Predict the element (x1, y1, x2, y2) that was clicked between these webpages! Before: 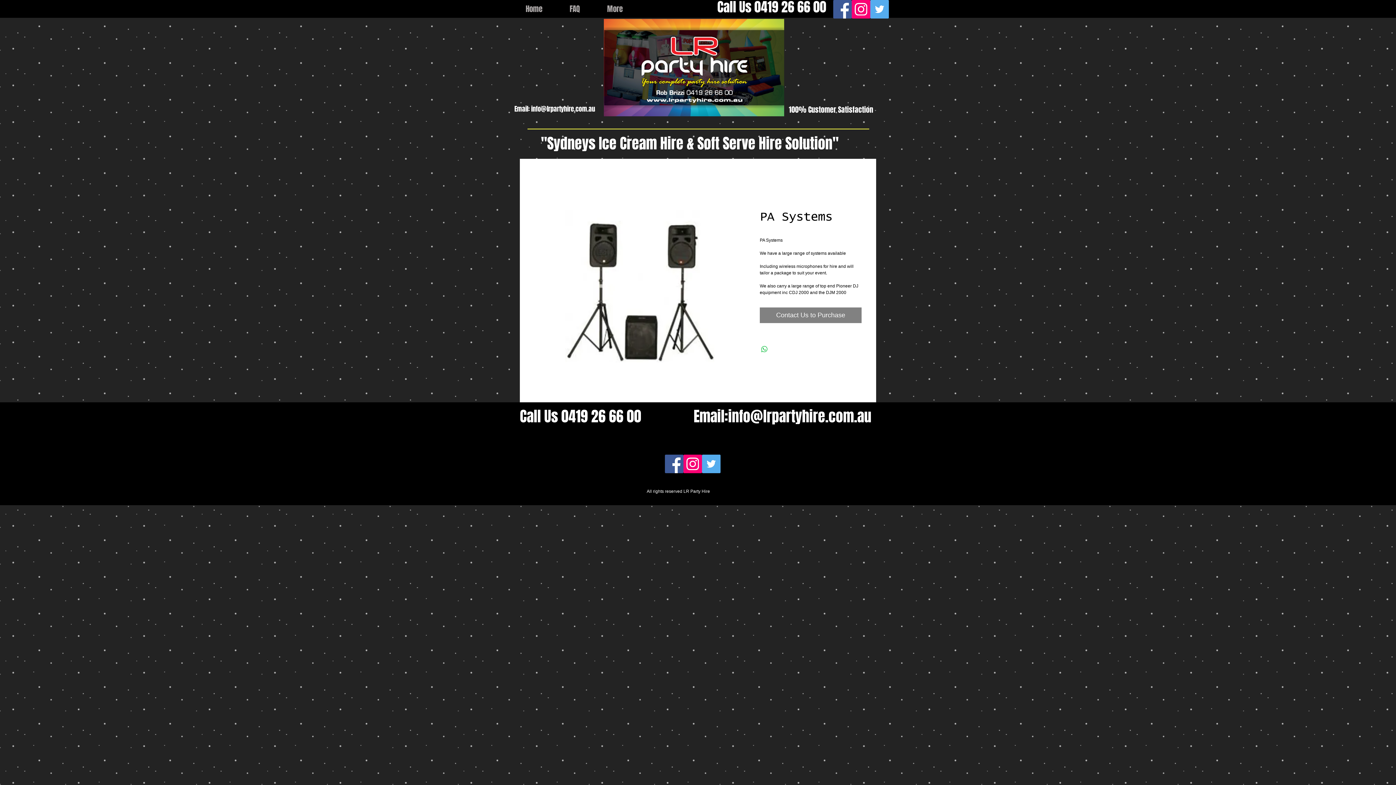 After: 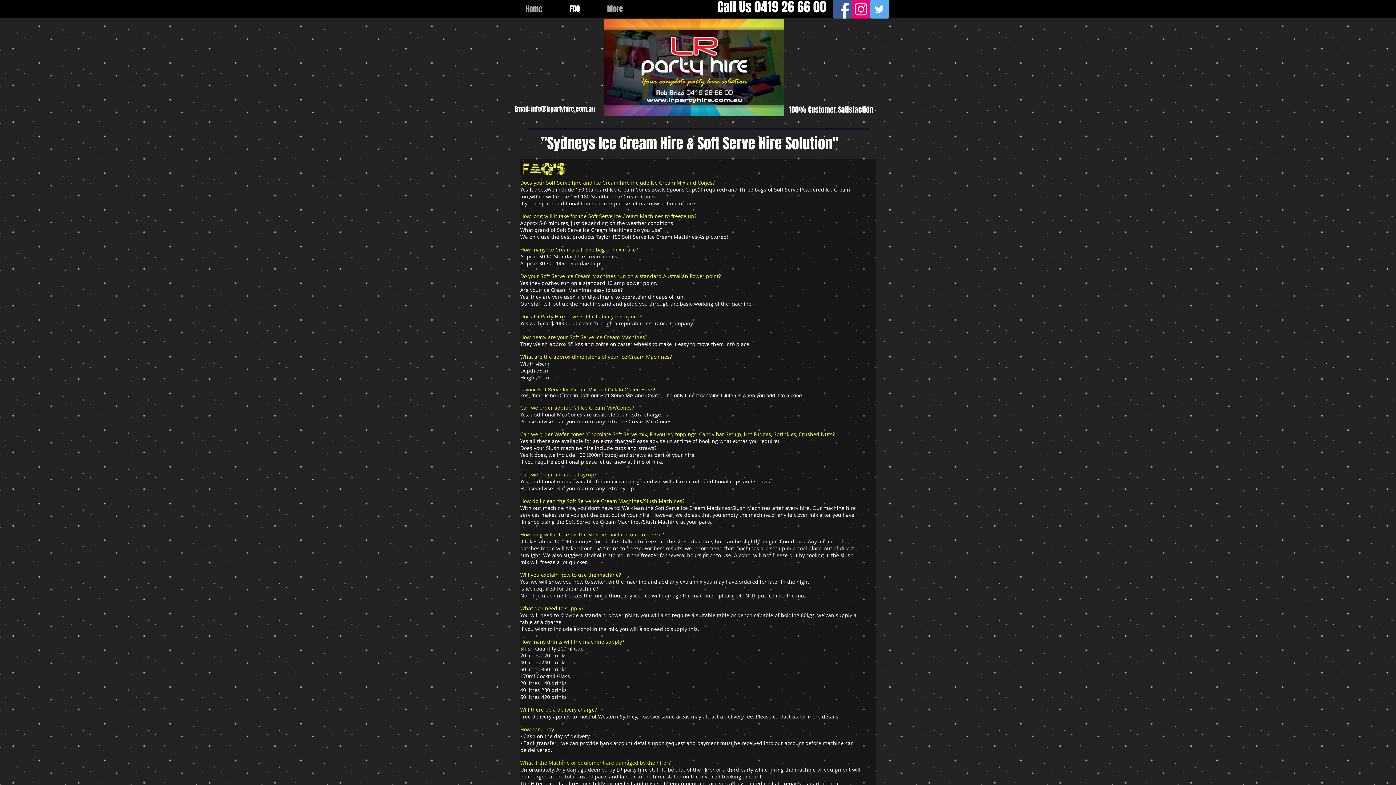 Action: label: FAQ bbox: (564, 2, 601, 15)